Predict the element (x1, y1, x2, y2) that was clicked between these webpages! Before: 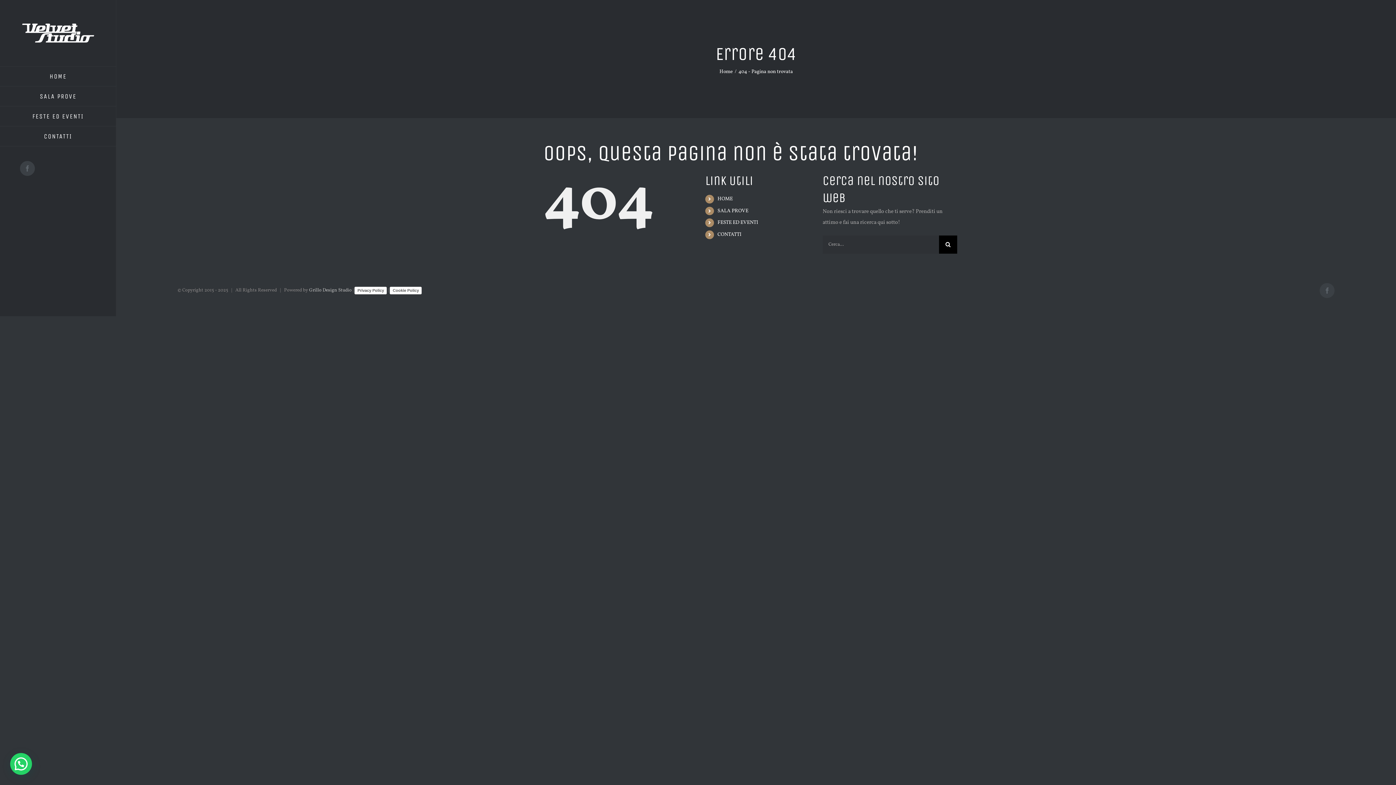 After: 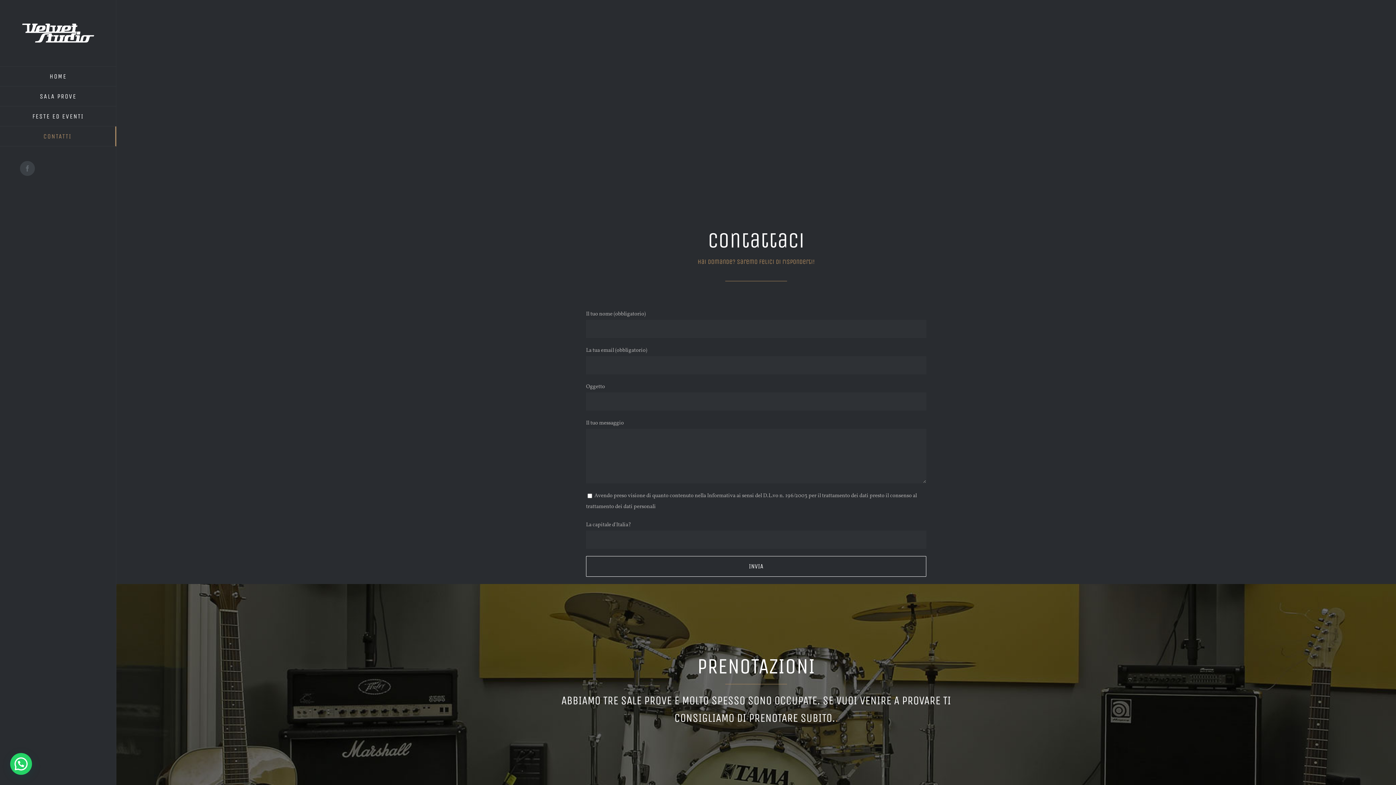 Action: bbox: (717, 231, 741, 238) label: CONTATTI